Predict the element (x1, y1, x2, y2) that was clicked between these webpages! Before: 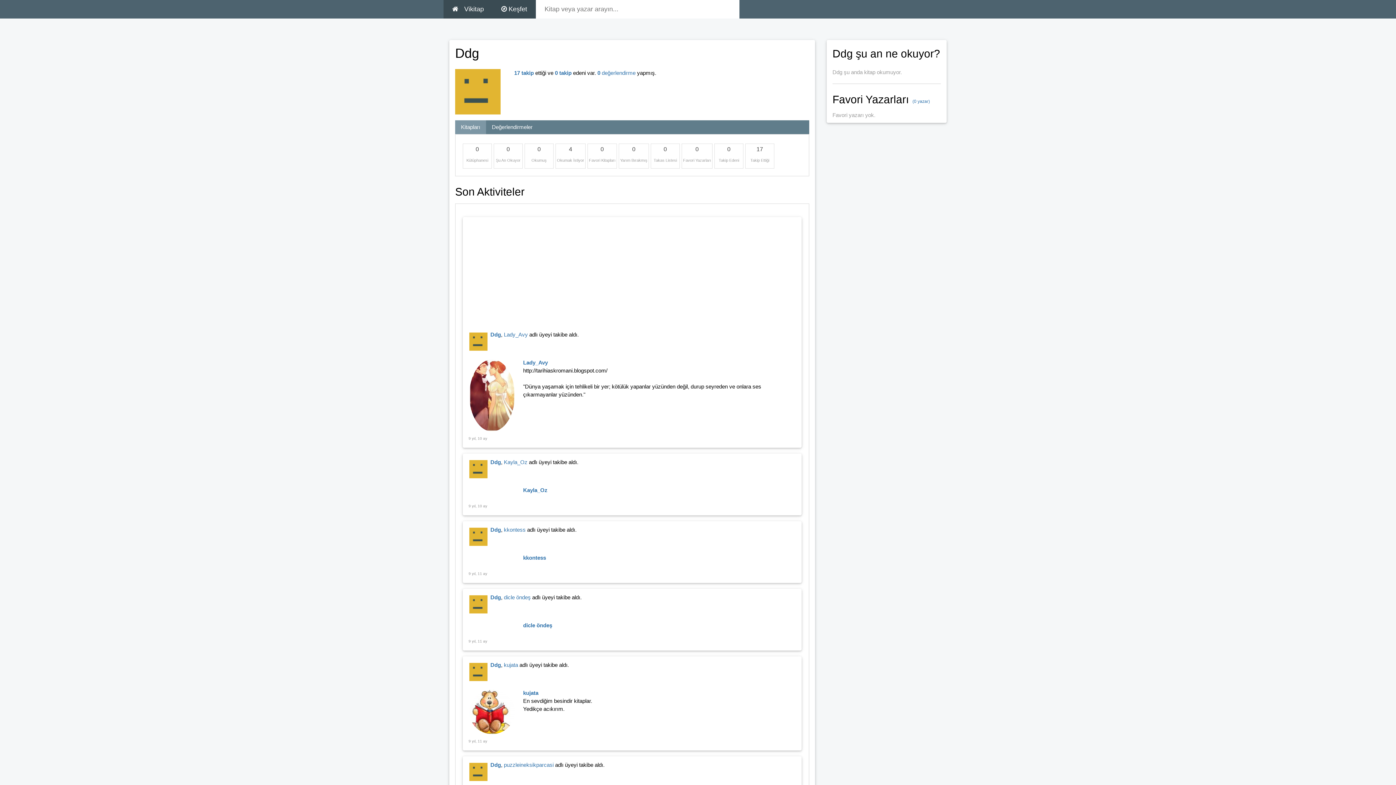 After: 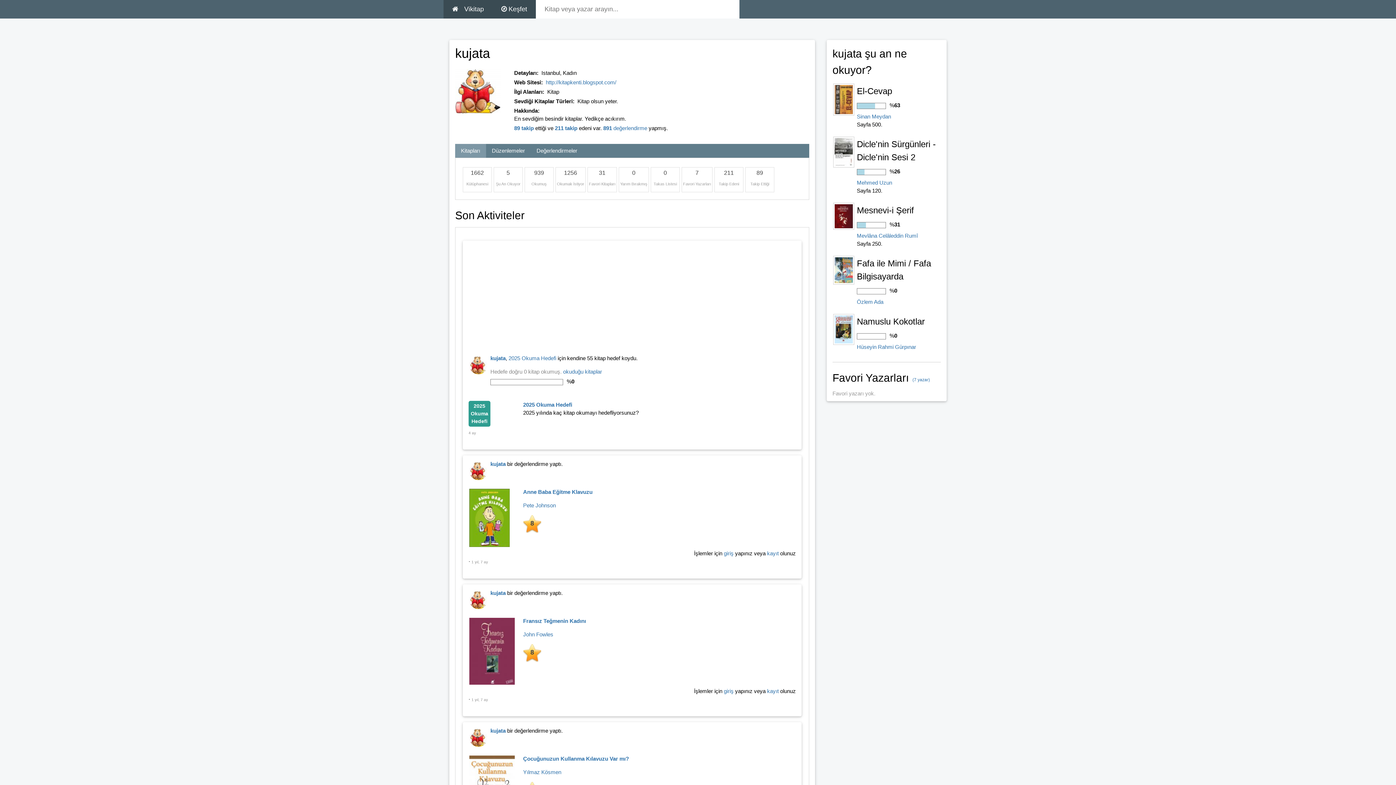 Action: label: kujata bbox: (523, 690, 538, 696)